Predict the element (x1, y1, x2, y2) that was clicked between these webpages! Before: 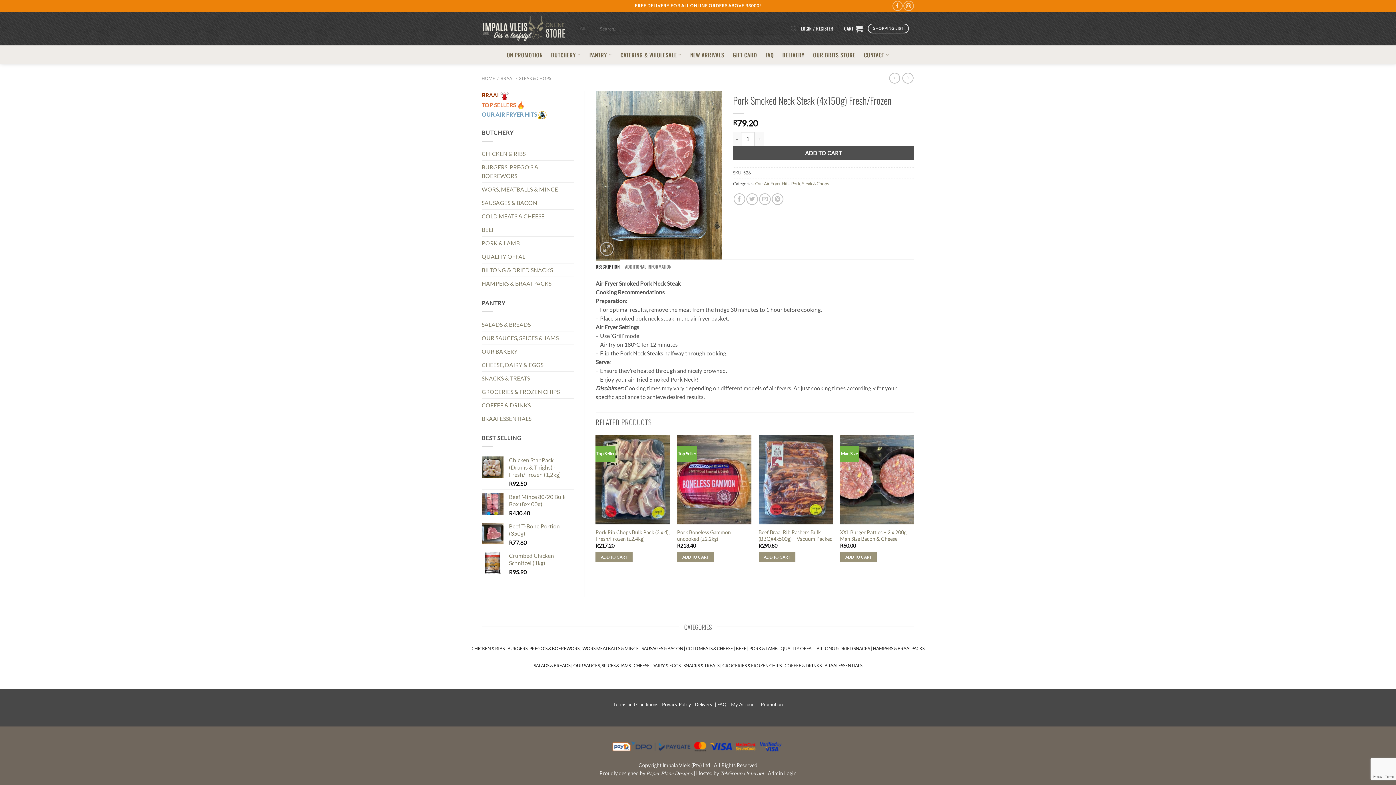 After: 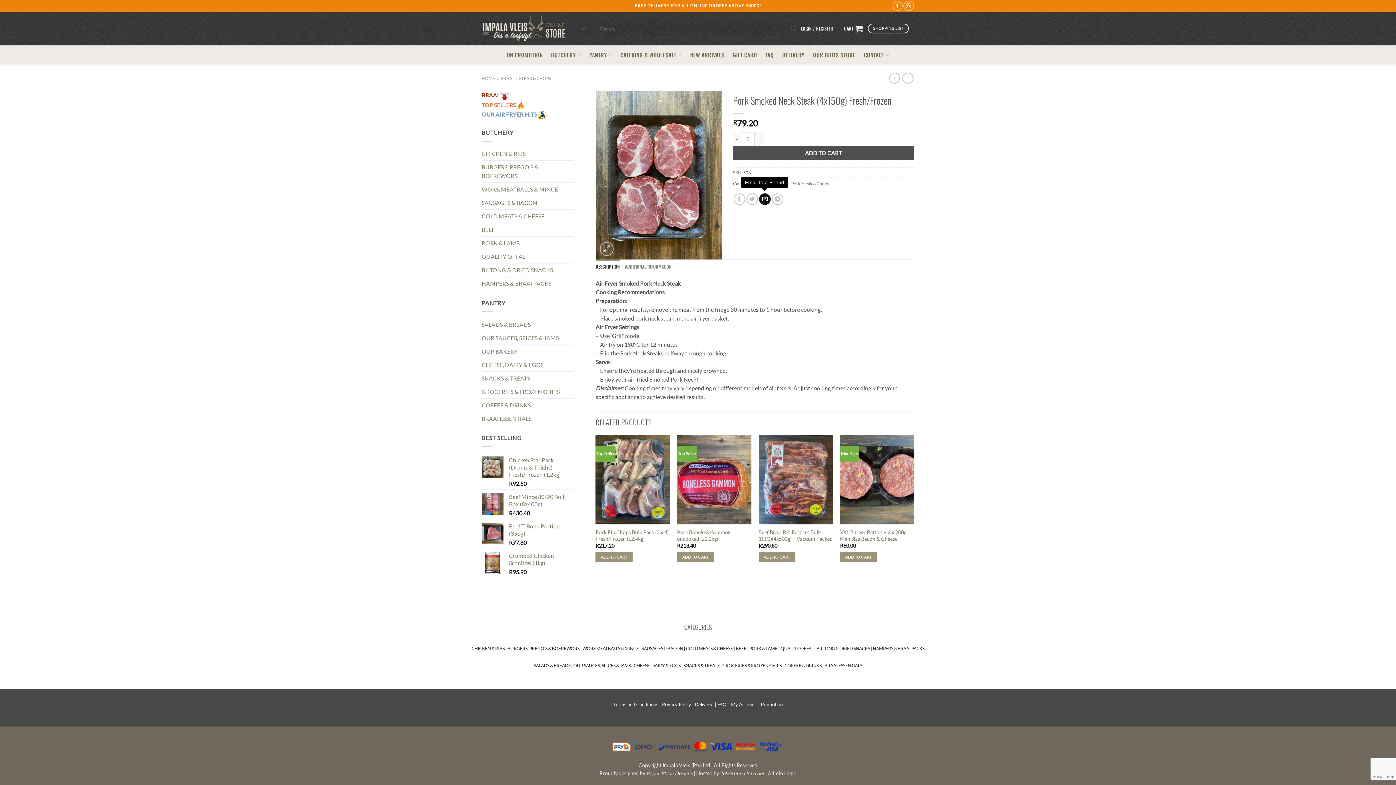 Action: bbox: (759, 193, 770, 205) label: Email to a Friend